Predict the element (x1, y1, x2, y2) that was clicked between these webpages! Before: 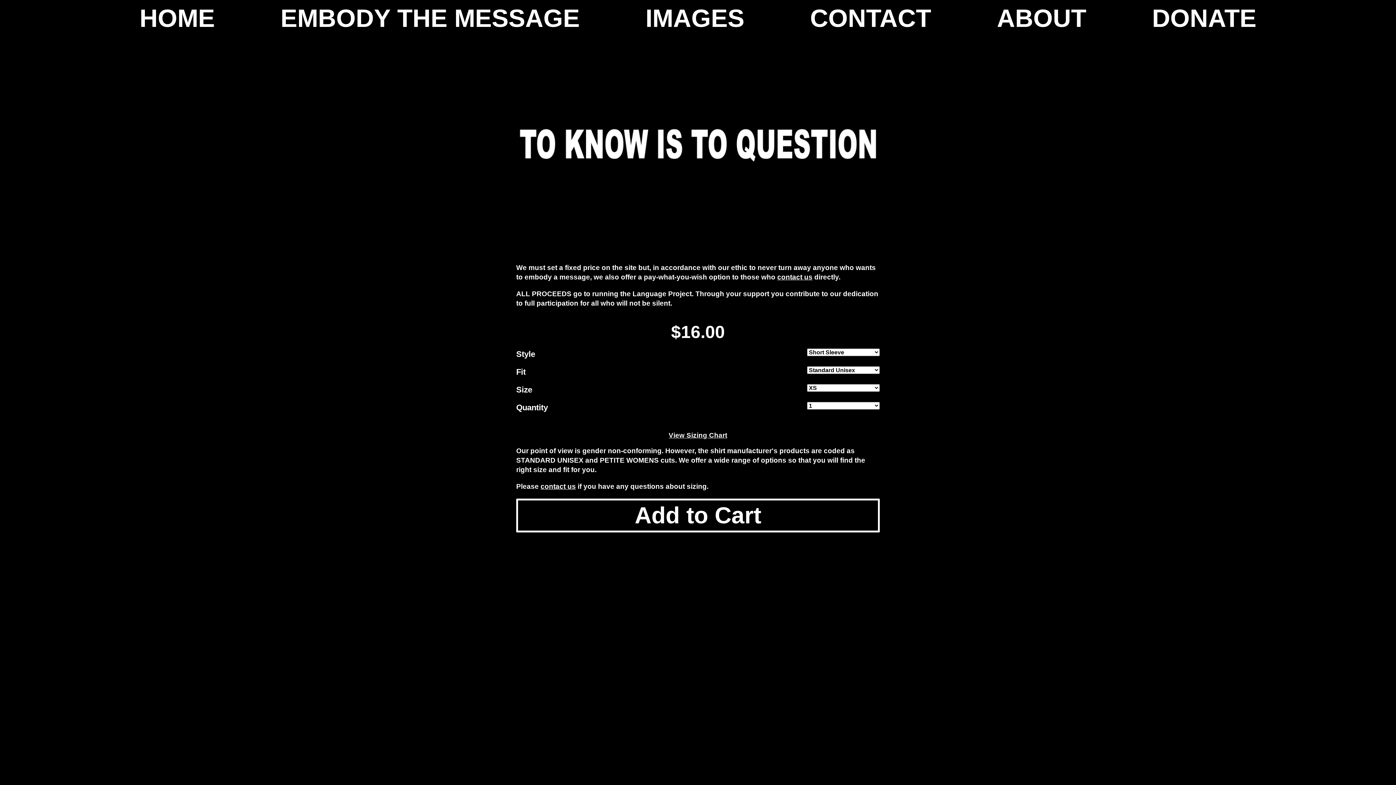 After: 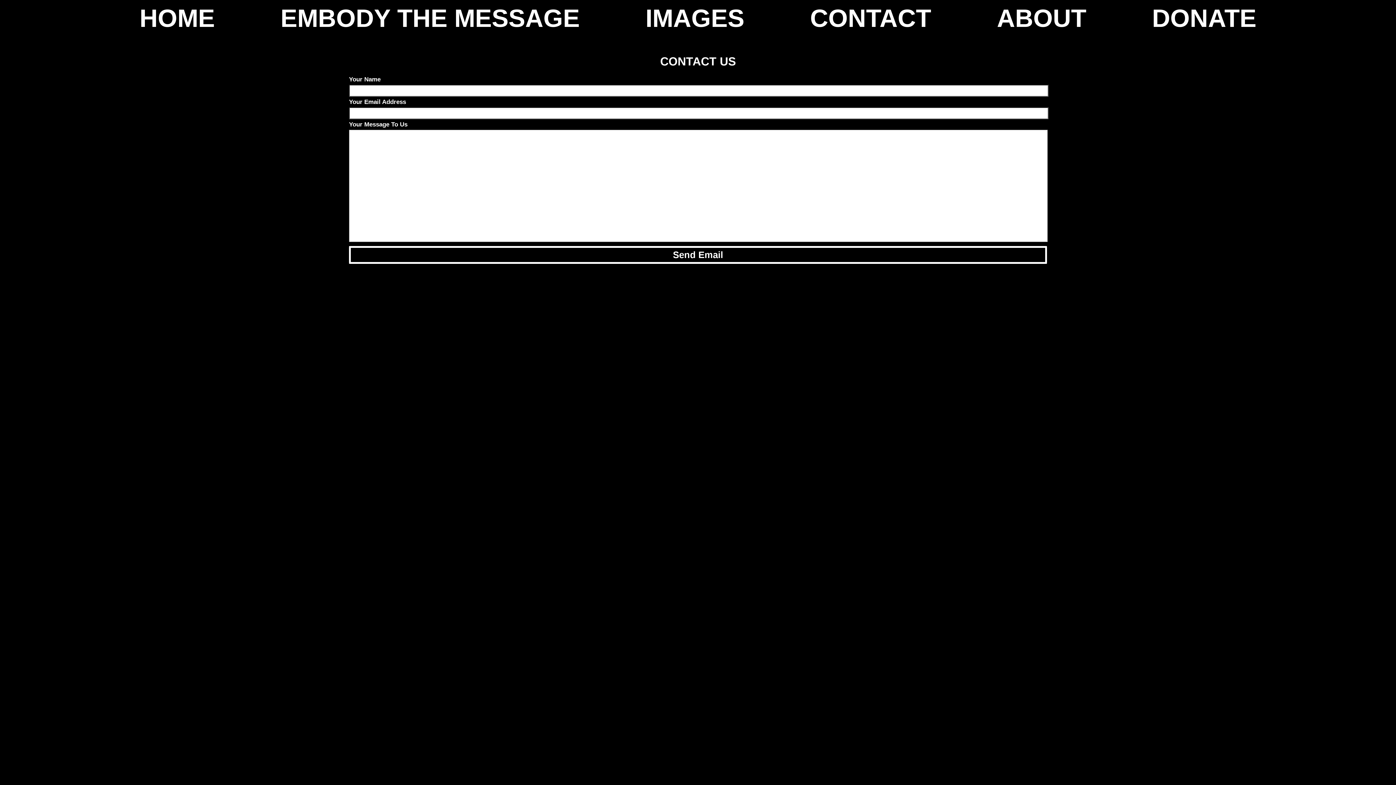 Action: bbox: (540, 482, 576, 490) label: contact us